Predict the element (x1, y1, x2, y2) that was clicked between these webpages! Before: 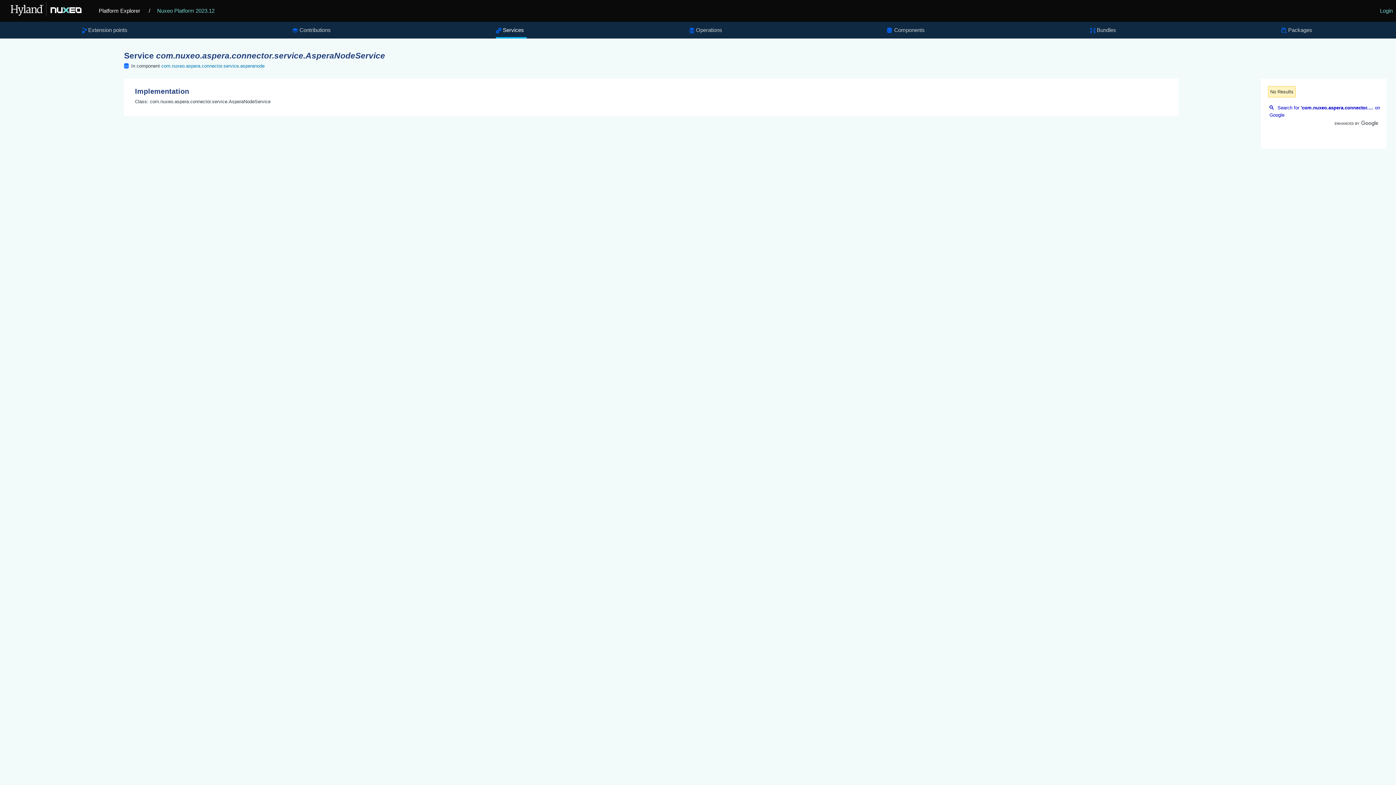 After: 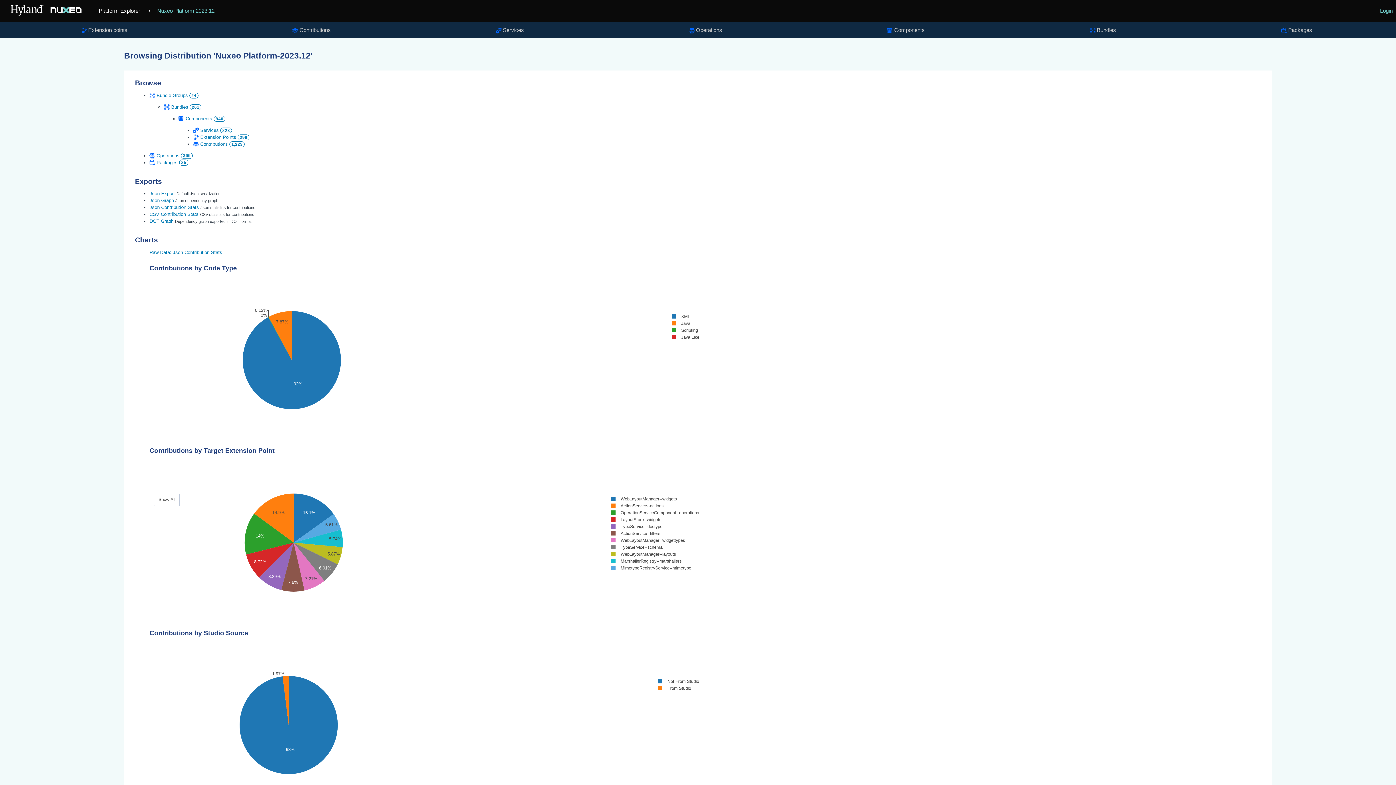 Action: label: Nuxeo Platform 2023.12 bbox: (151, 0, 216, 21)